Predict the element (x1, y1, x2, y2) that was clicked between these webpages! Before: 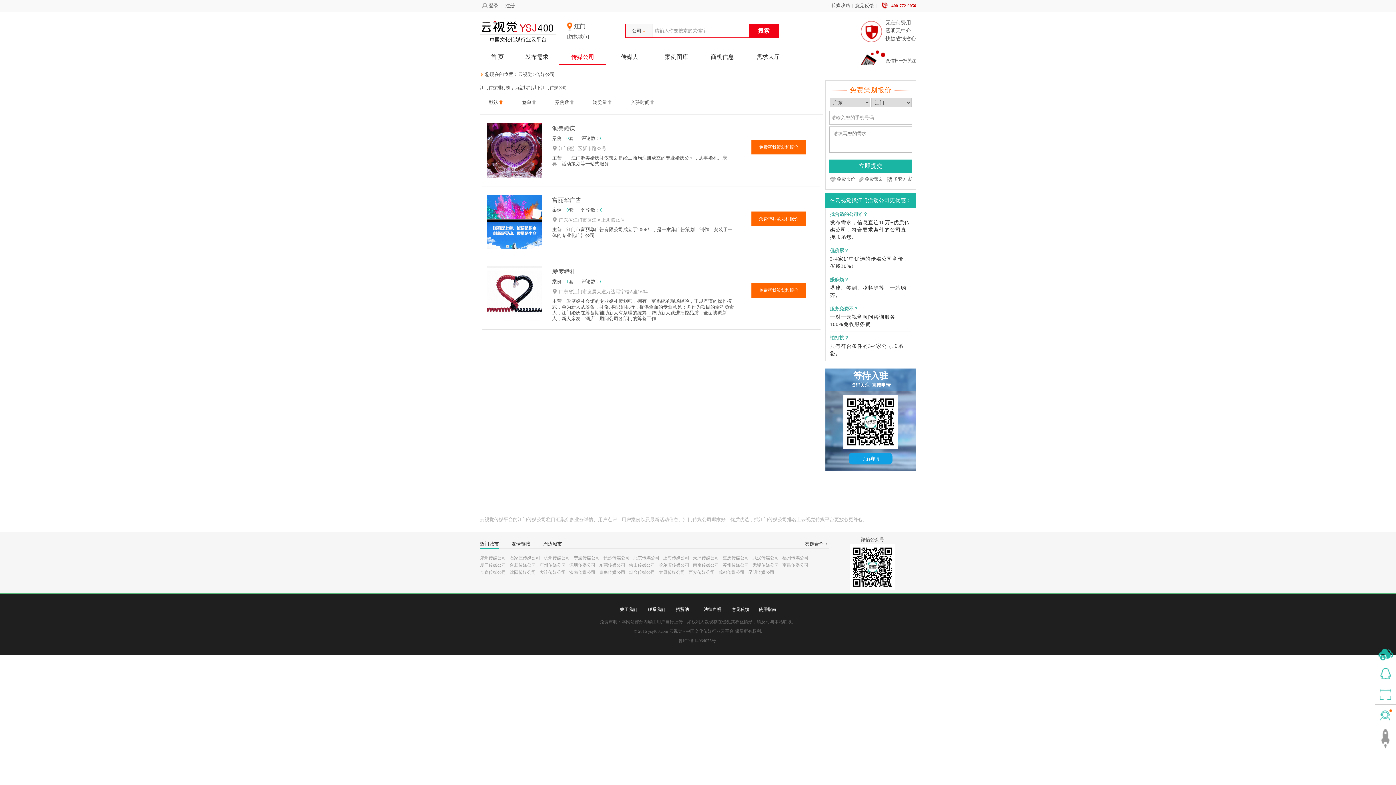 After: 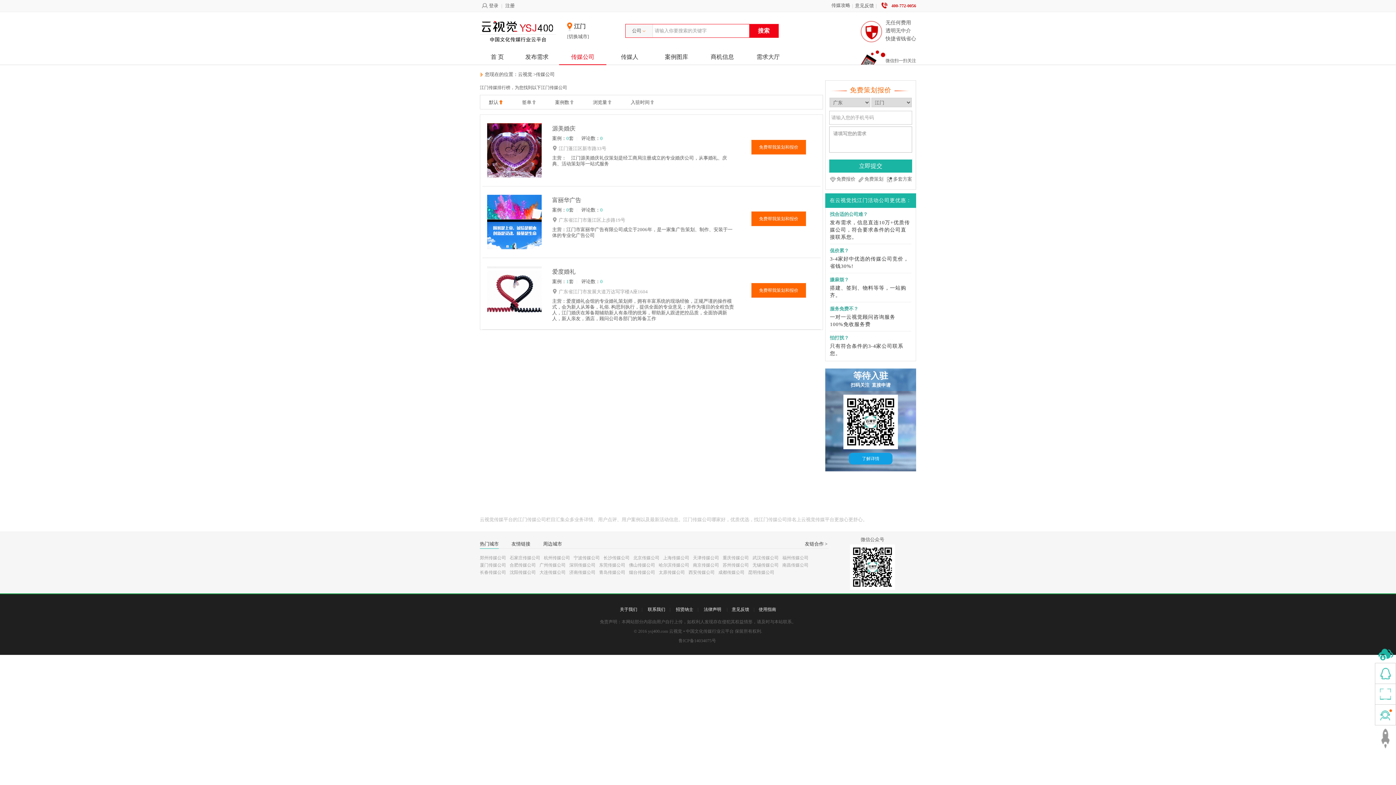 Action: bbox: (486, 265, 542, 322)